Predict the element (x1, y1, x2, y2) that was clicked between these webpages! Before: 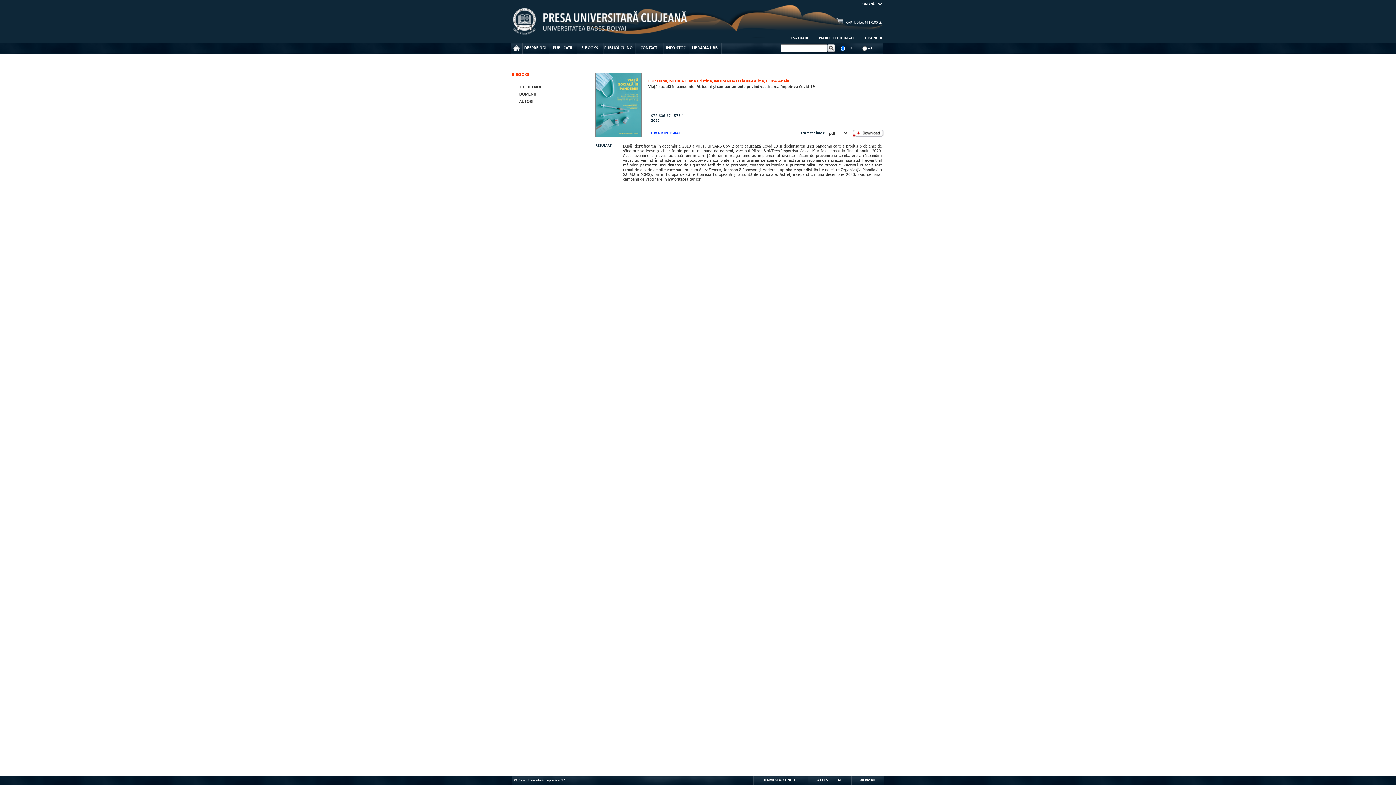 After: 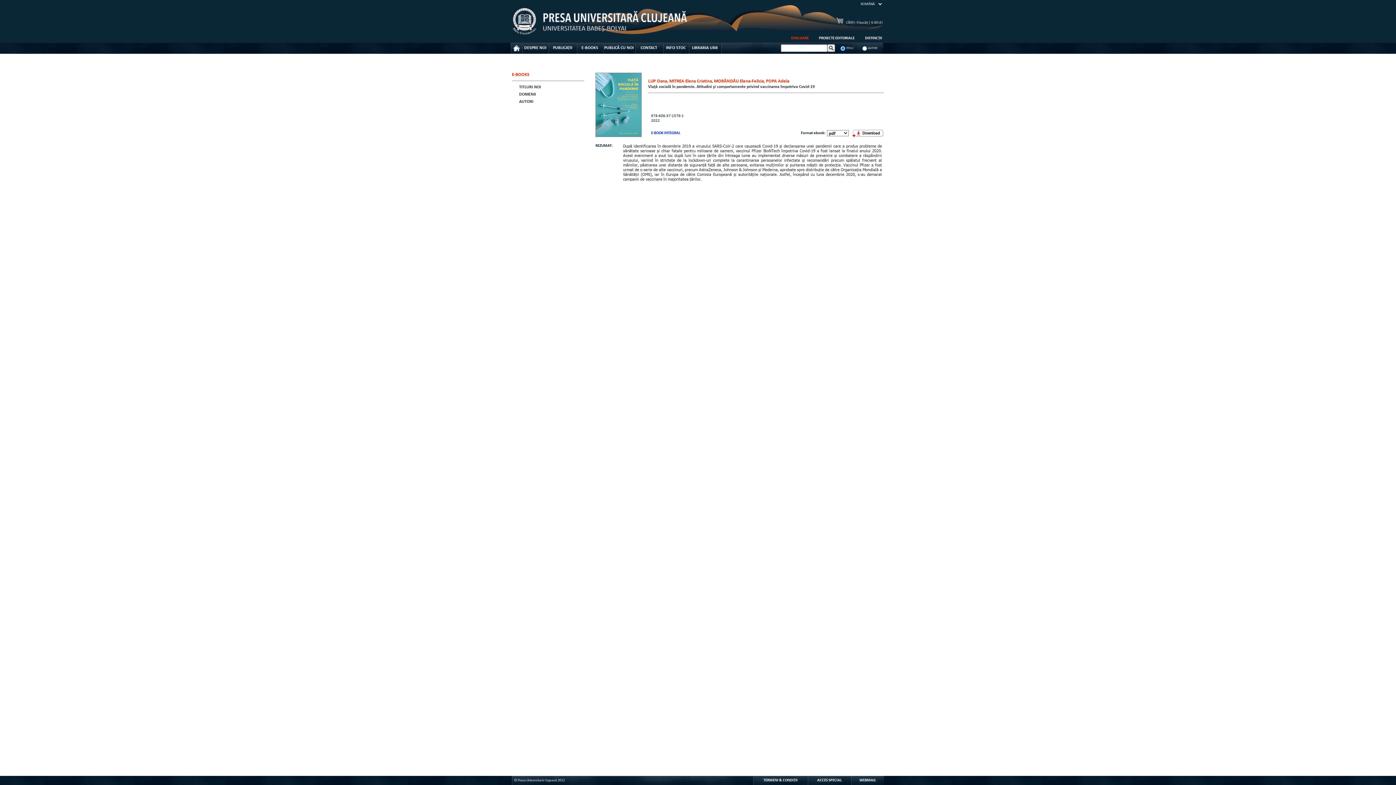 Action: bbox: (786, 35, 809, 40) label: EVALUARE 